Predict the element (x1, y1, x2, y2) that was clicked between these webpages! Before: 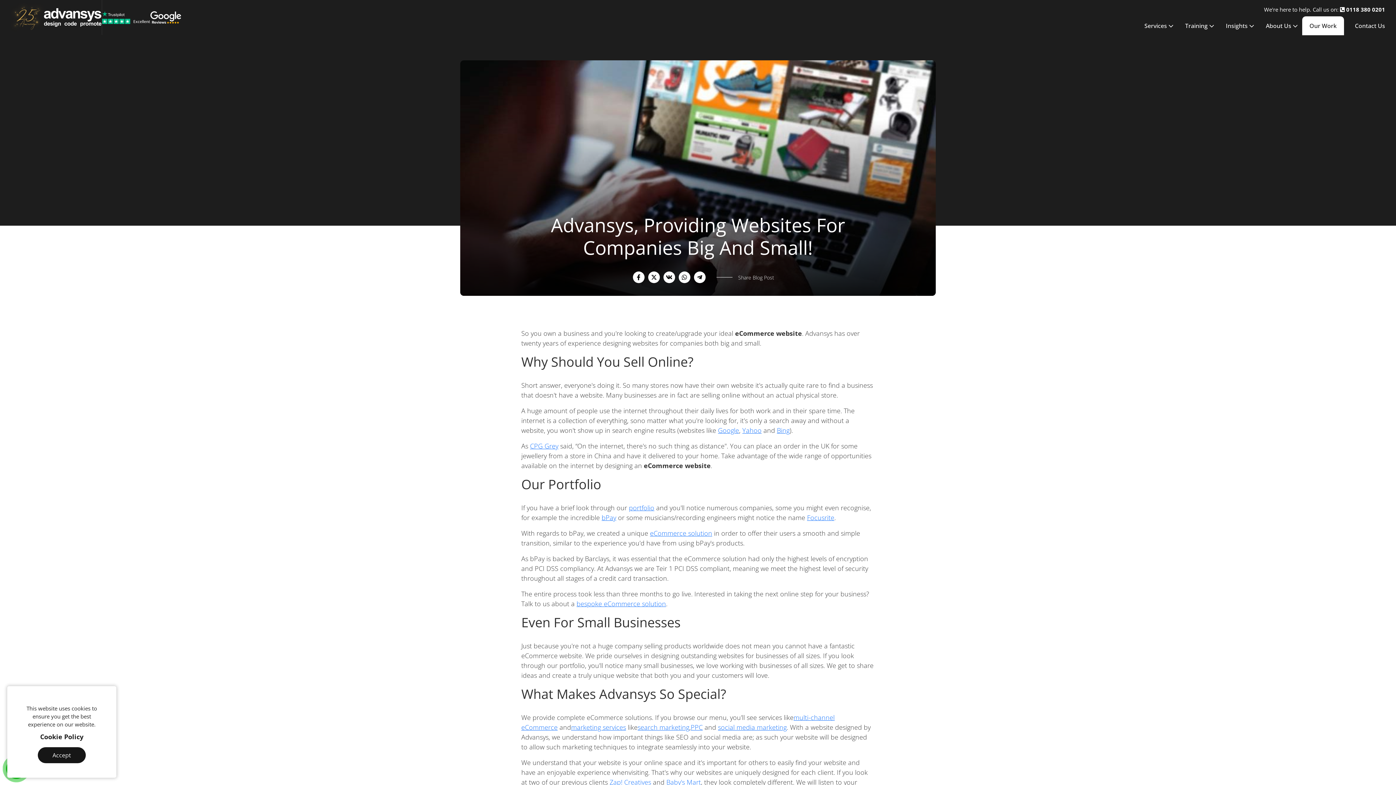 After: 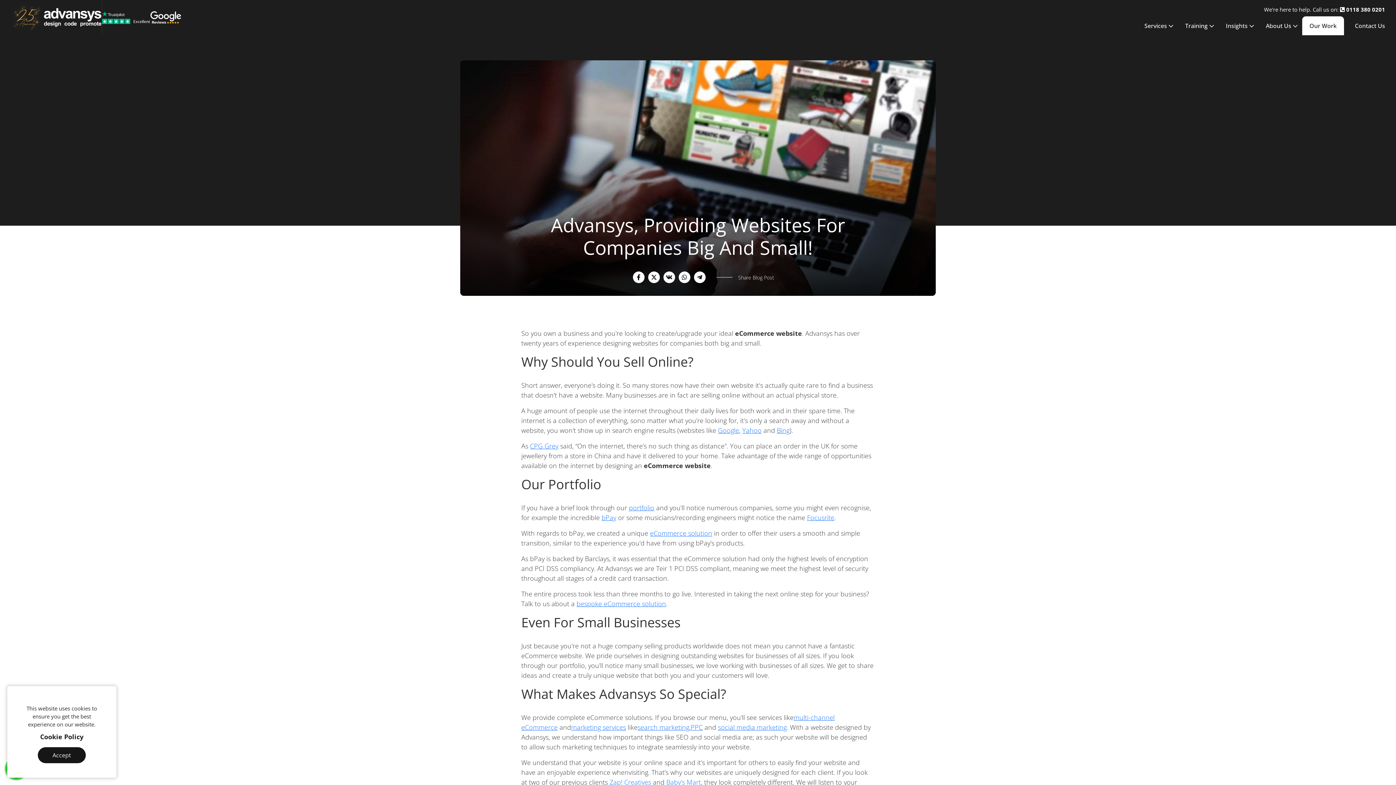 Action: bbox: (694, 271, 705, 283) label: Telegram